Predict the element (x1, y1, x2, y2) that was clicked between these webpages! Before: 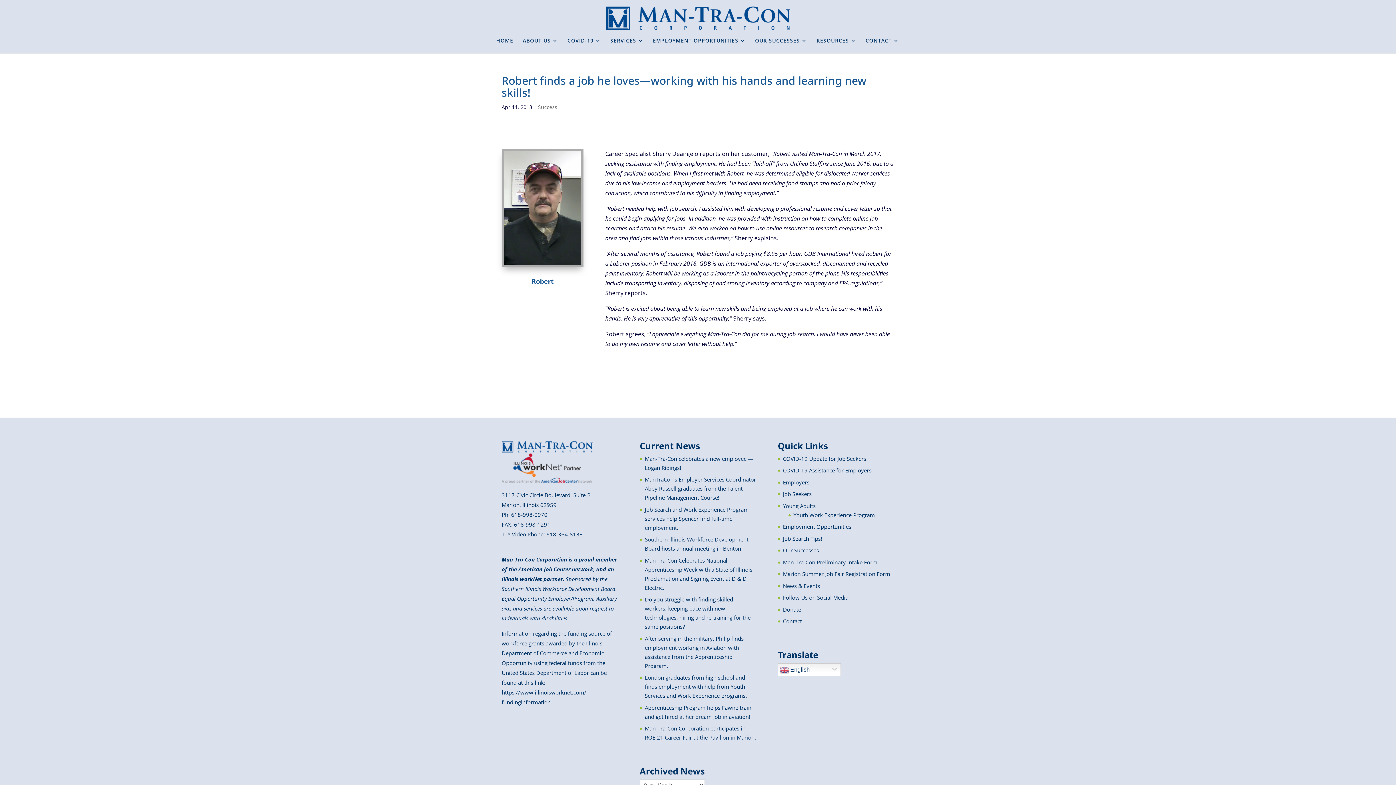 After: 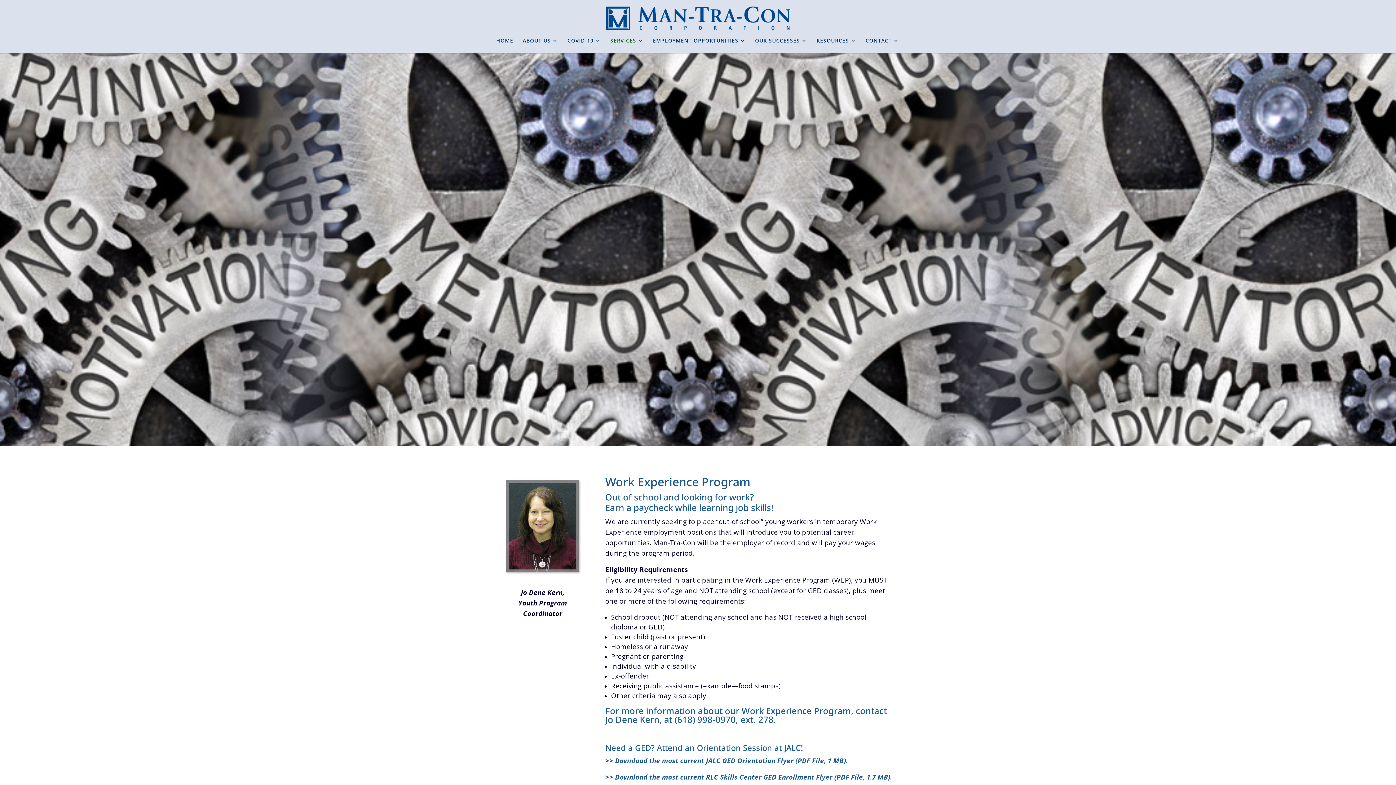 Action: bbox: (793, 511, 875, 518) label: Youth Work Experience Program